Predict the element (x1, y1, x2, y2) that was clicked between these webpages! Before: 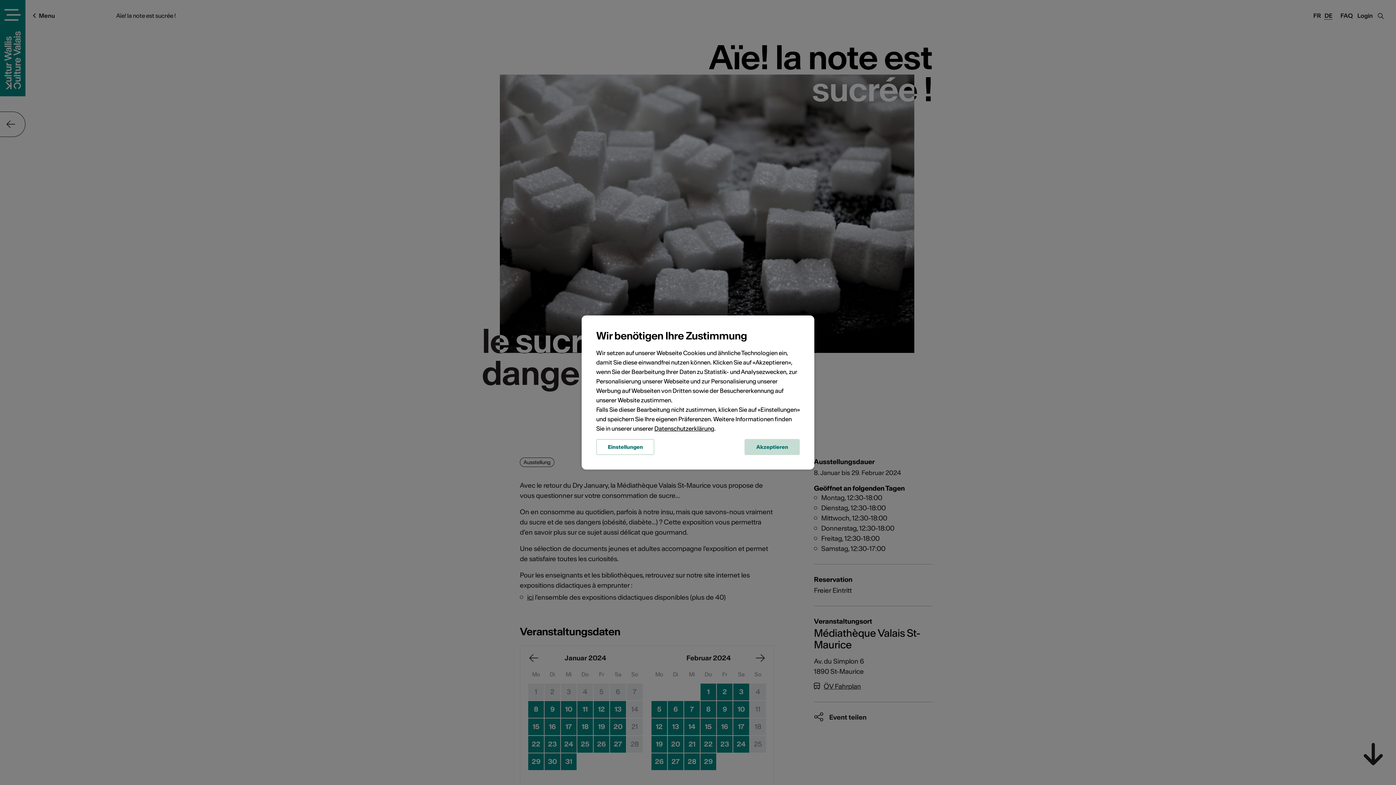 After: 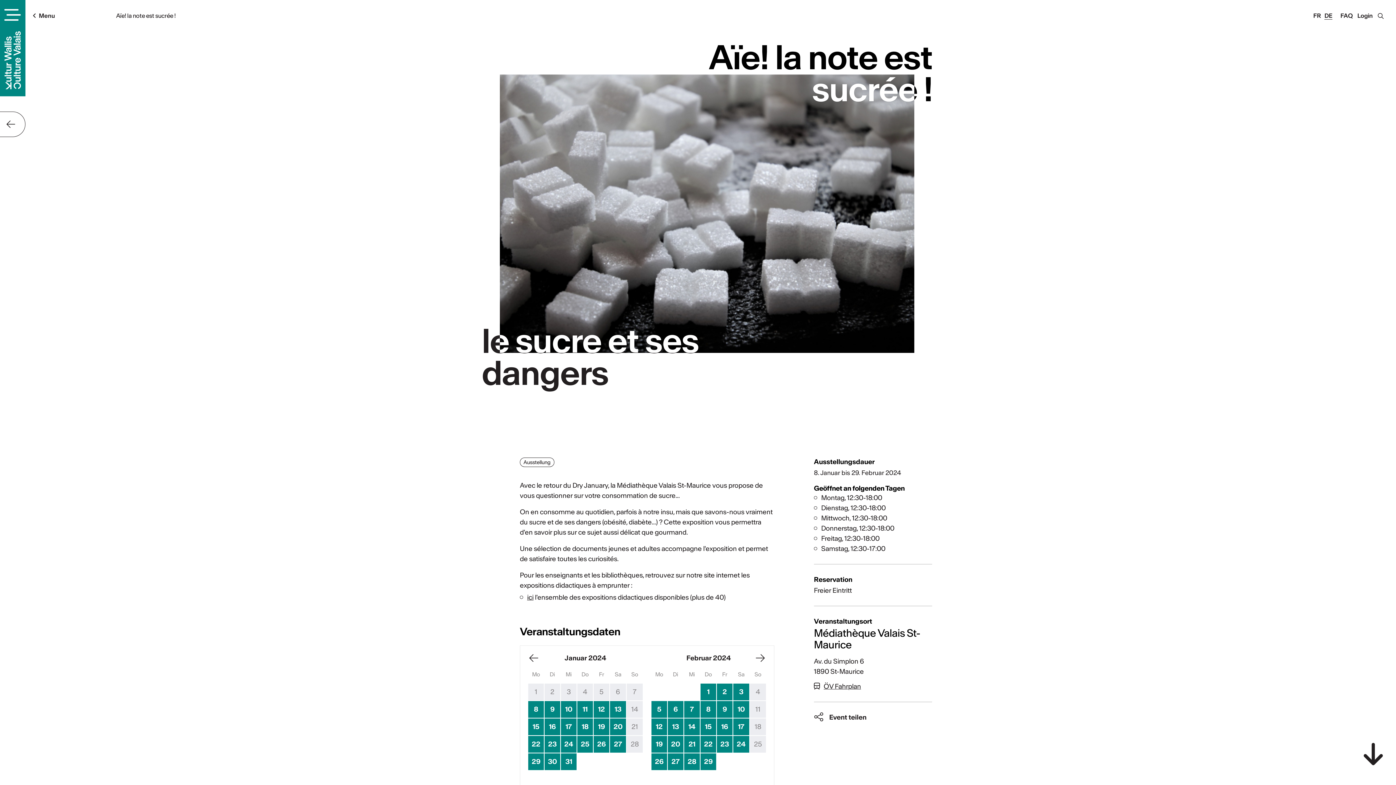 Action: bbox: (744, 439, 800, 455) label: Akzeptieren